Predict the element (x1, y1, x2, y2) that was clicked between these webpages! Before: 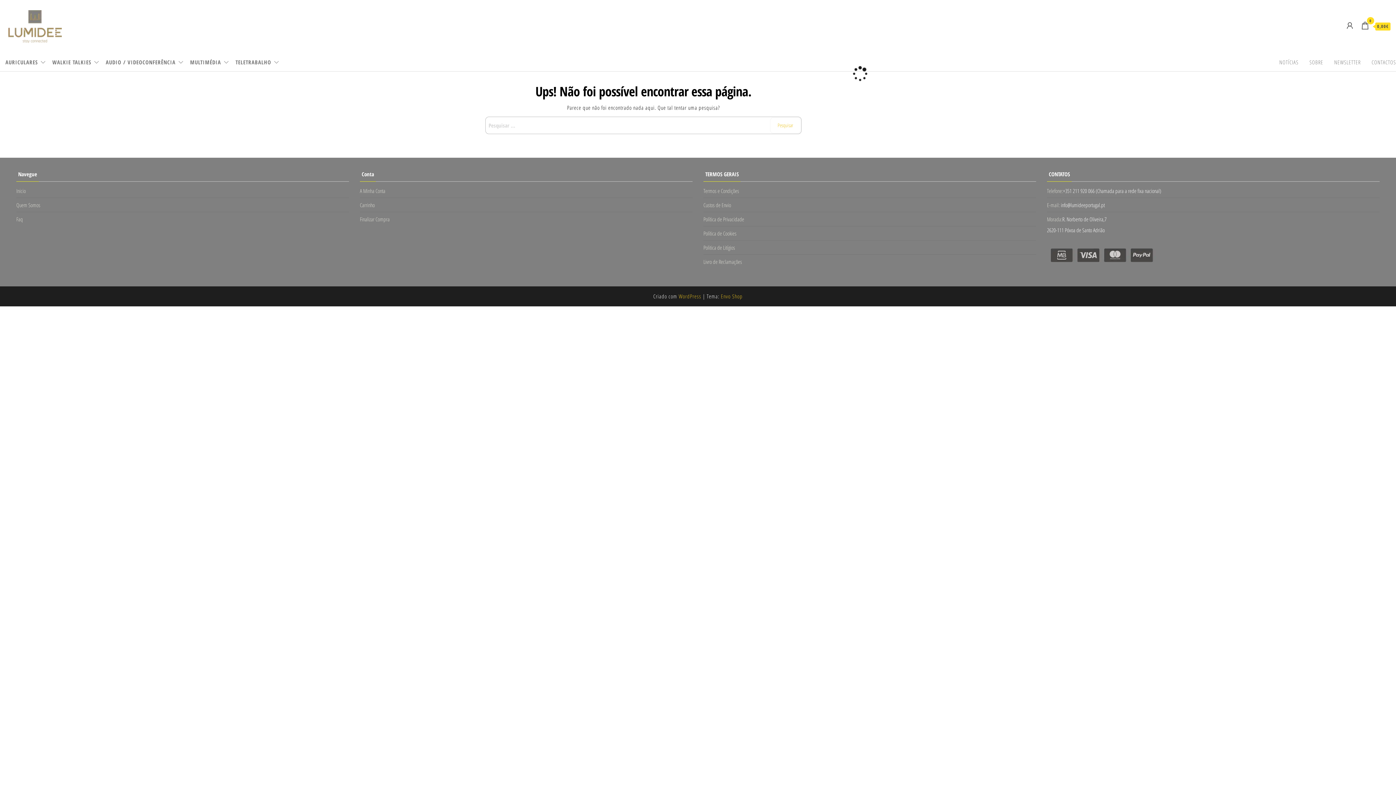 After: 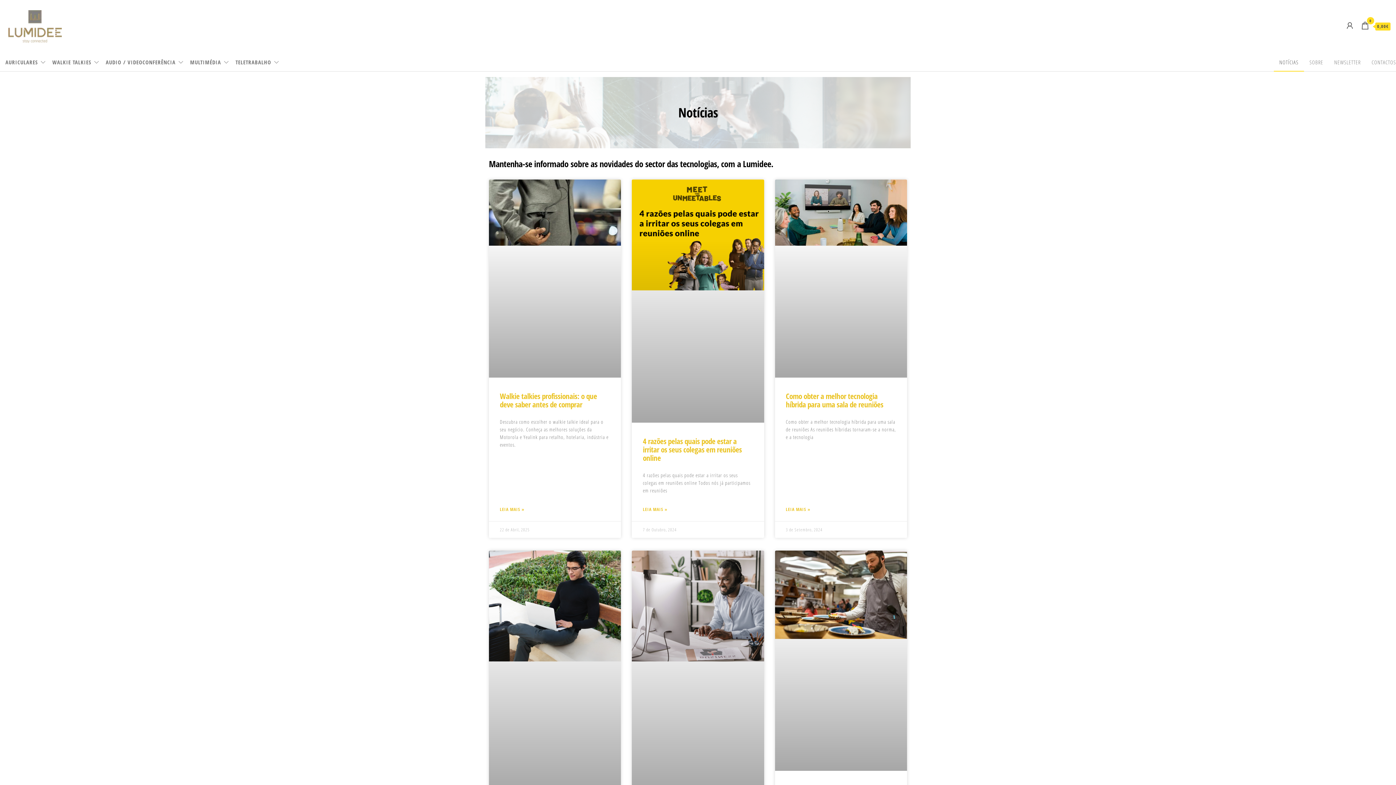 Action: label: NOTÍCIAS bbox: (1274, 53, 1304, 71)